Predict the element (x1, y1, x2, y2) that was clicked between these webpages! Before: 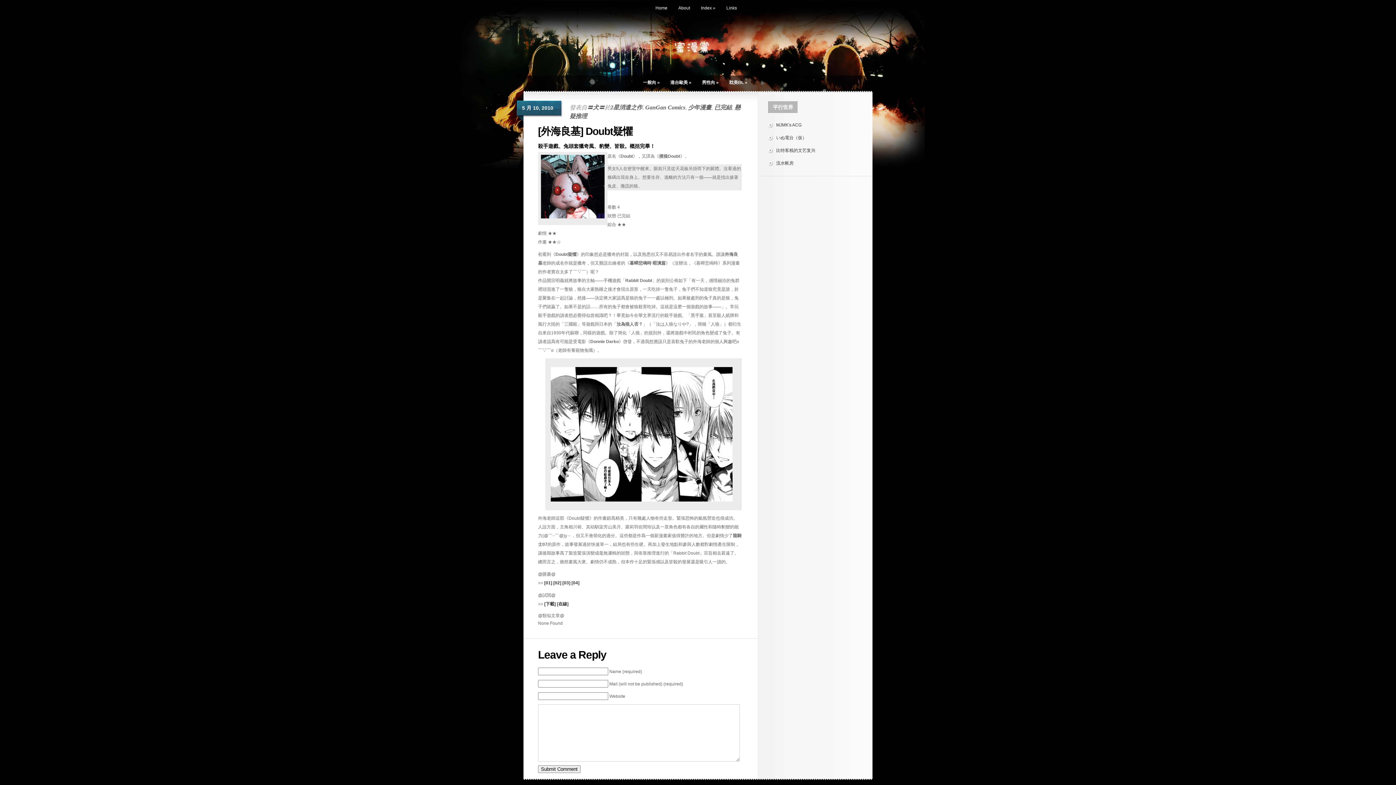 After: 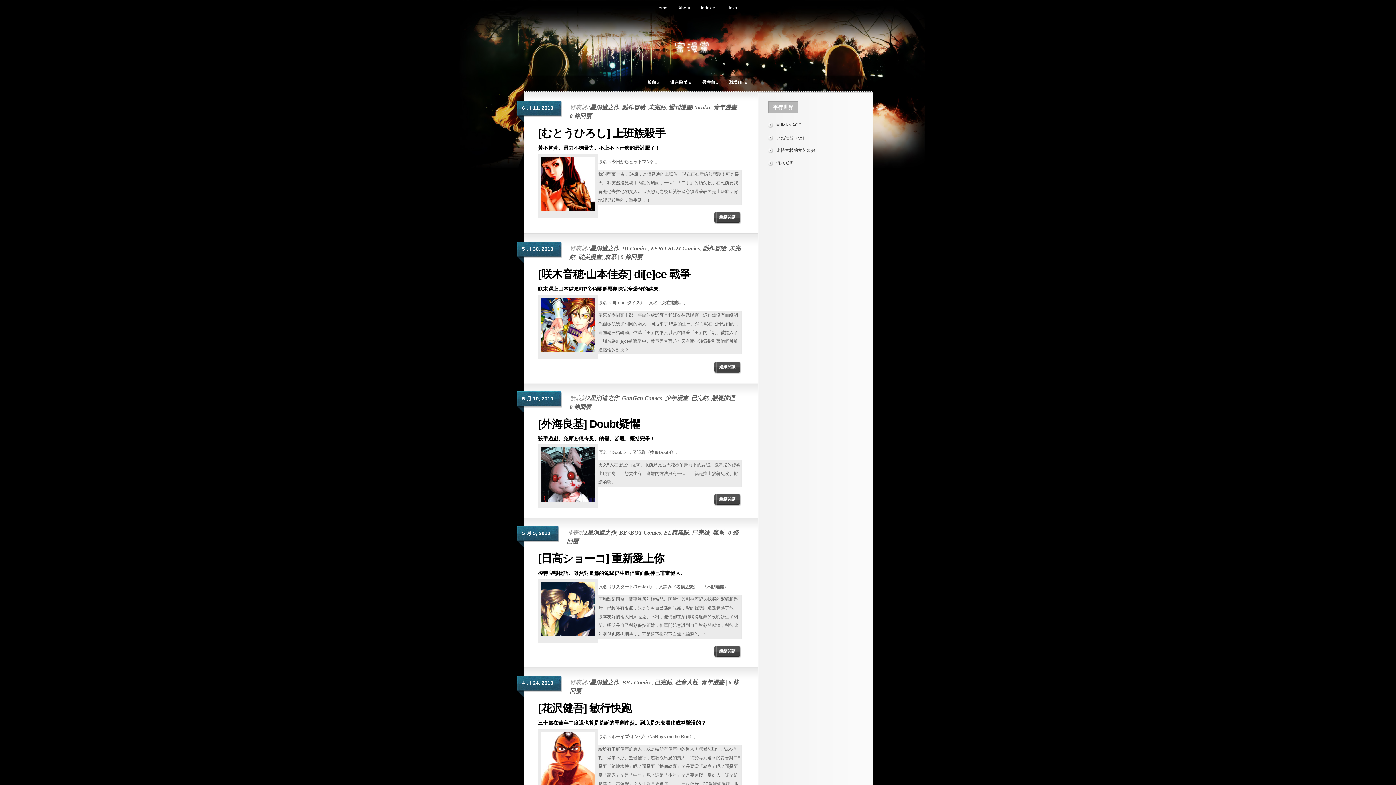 Action: label: 2星消遣之作 bbox: (610, 104, 642, 110)